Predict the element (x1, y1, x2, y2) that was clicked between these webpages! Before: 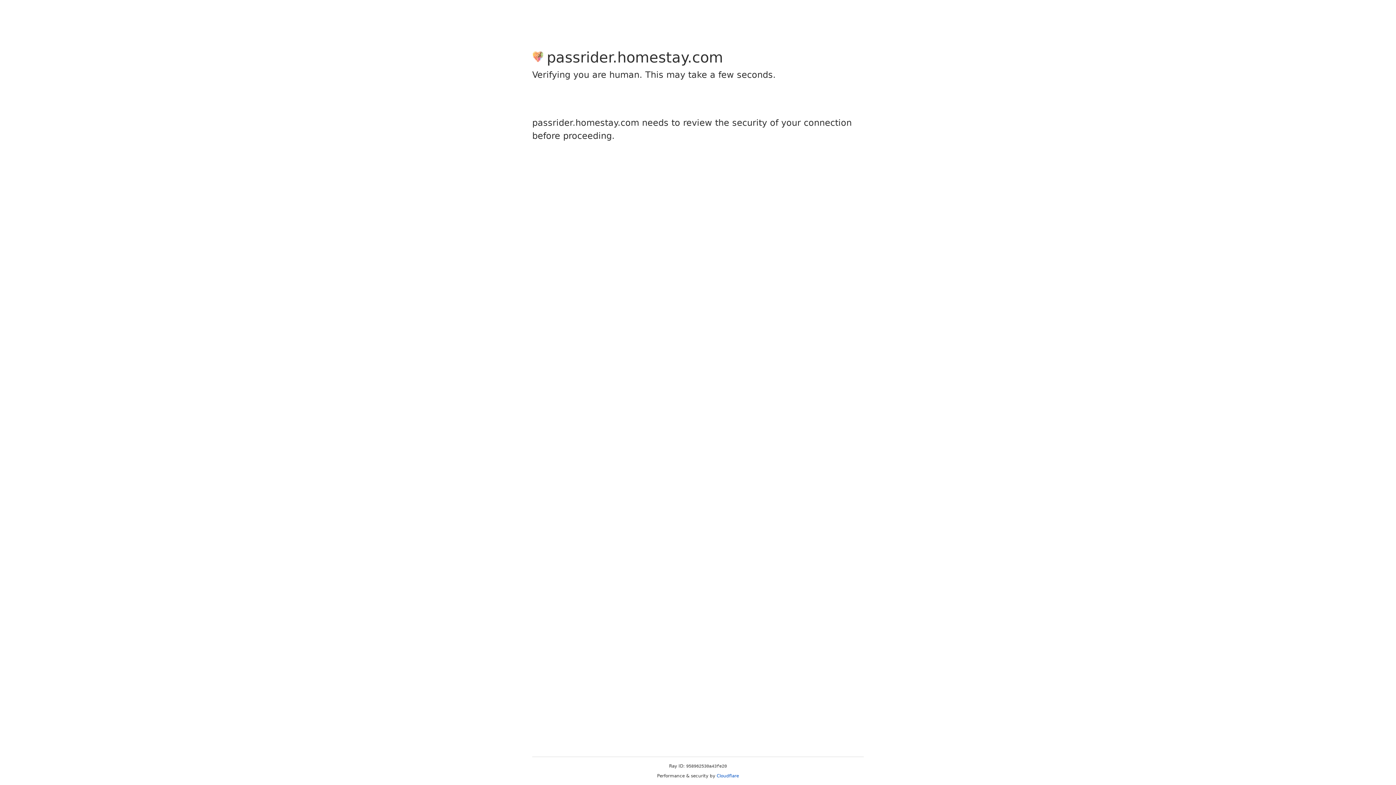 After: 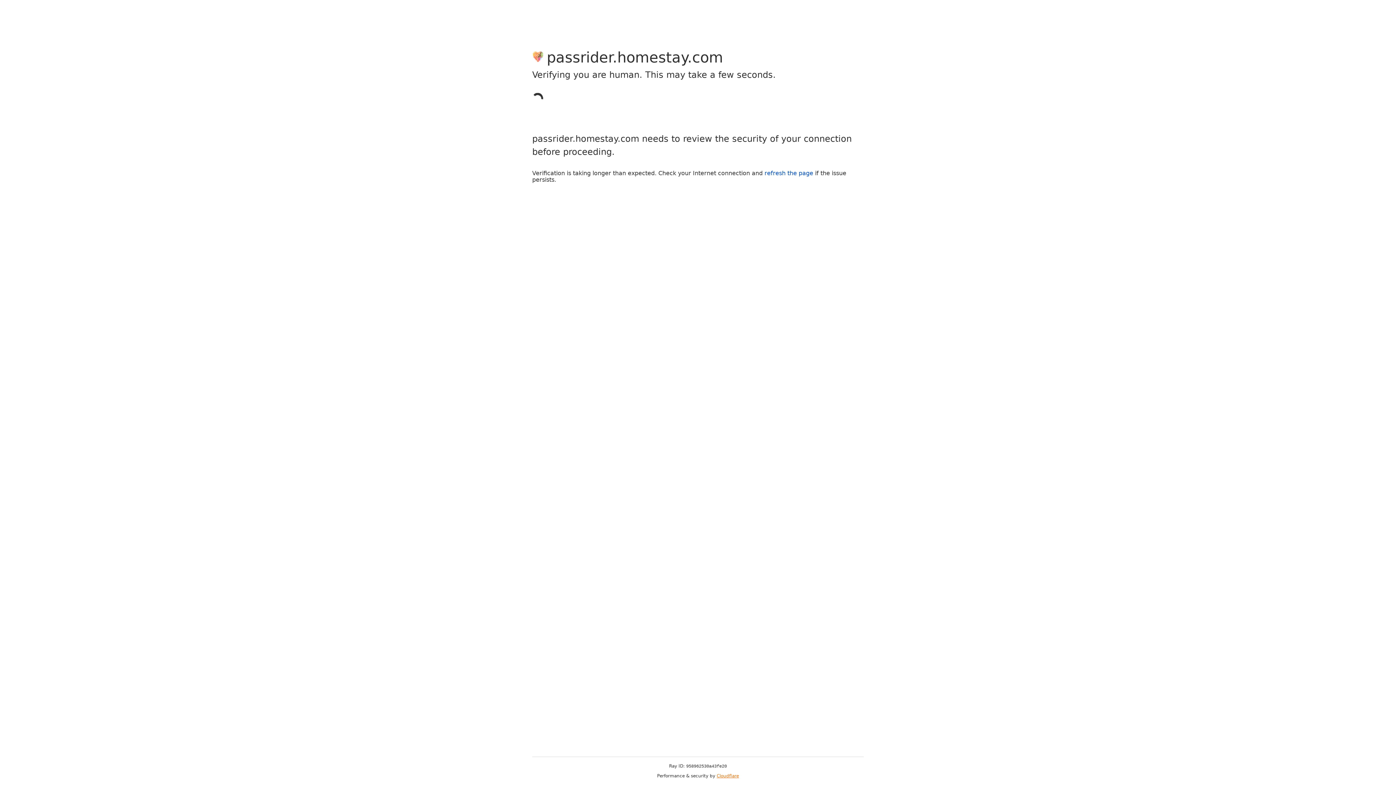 Action: label: Cloudflare bbox: (716, 773, 739, 778)